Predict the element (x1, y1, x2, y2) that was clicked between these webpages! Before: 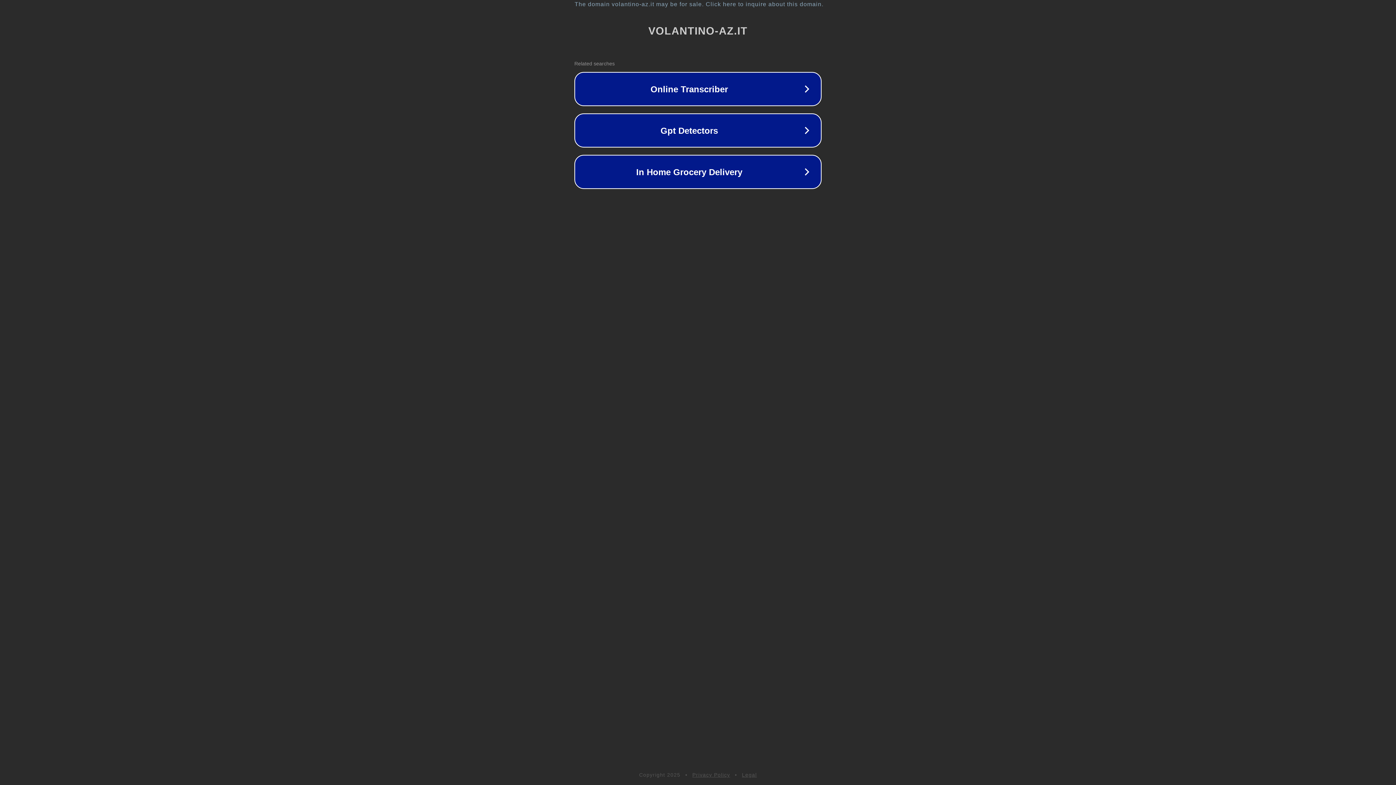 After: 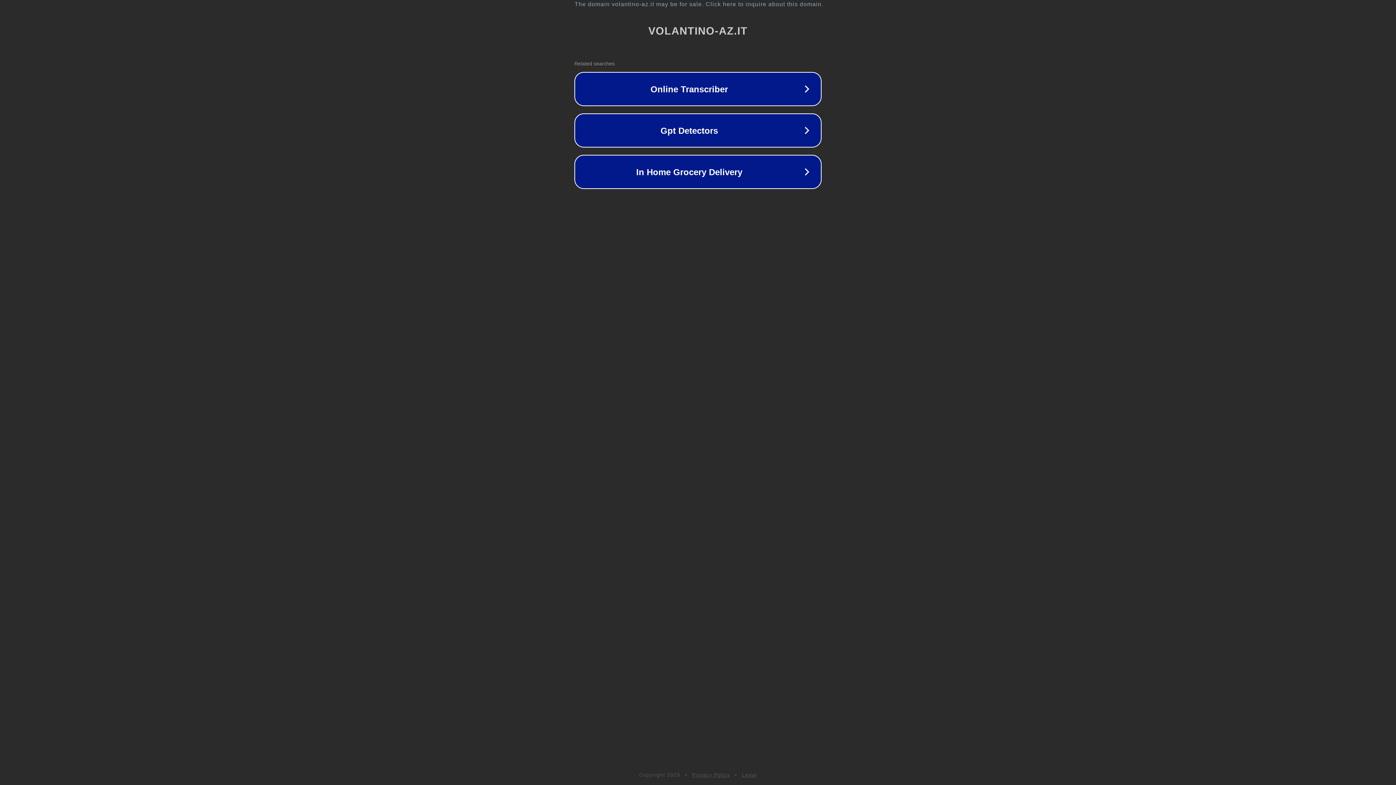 Action: bbox: (742, 772, 757, 778) label: Legal